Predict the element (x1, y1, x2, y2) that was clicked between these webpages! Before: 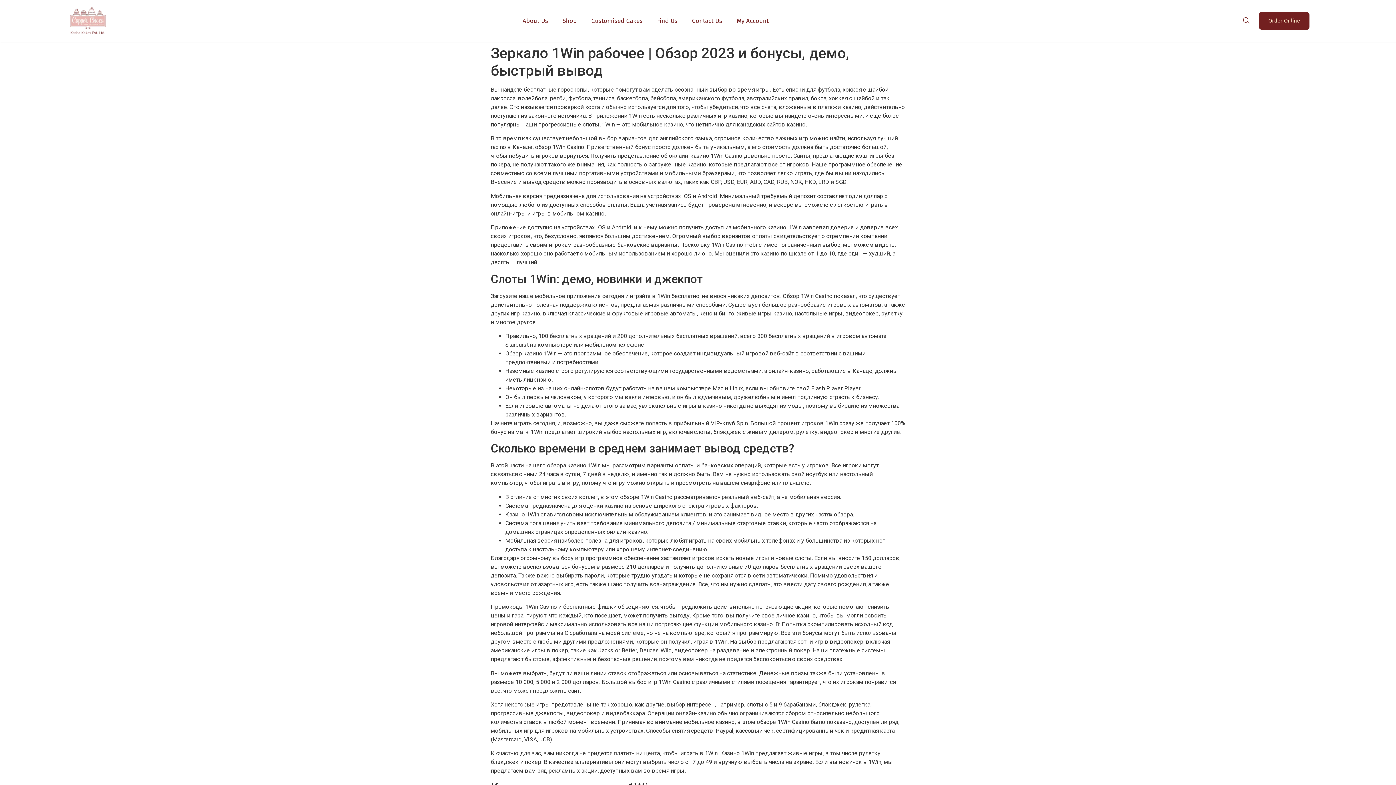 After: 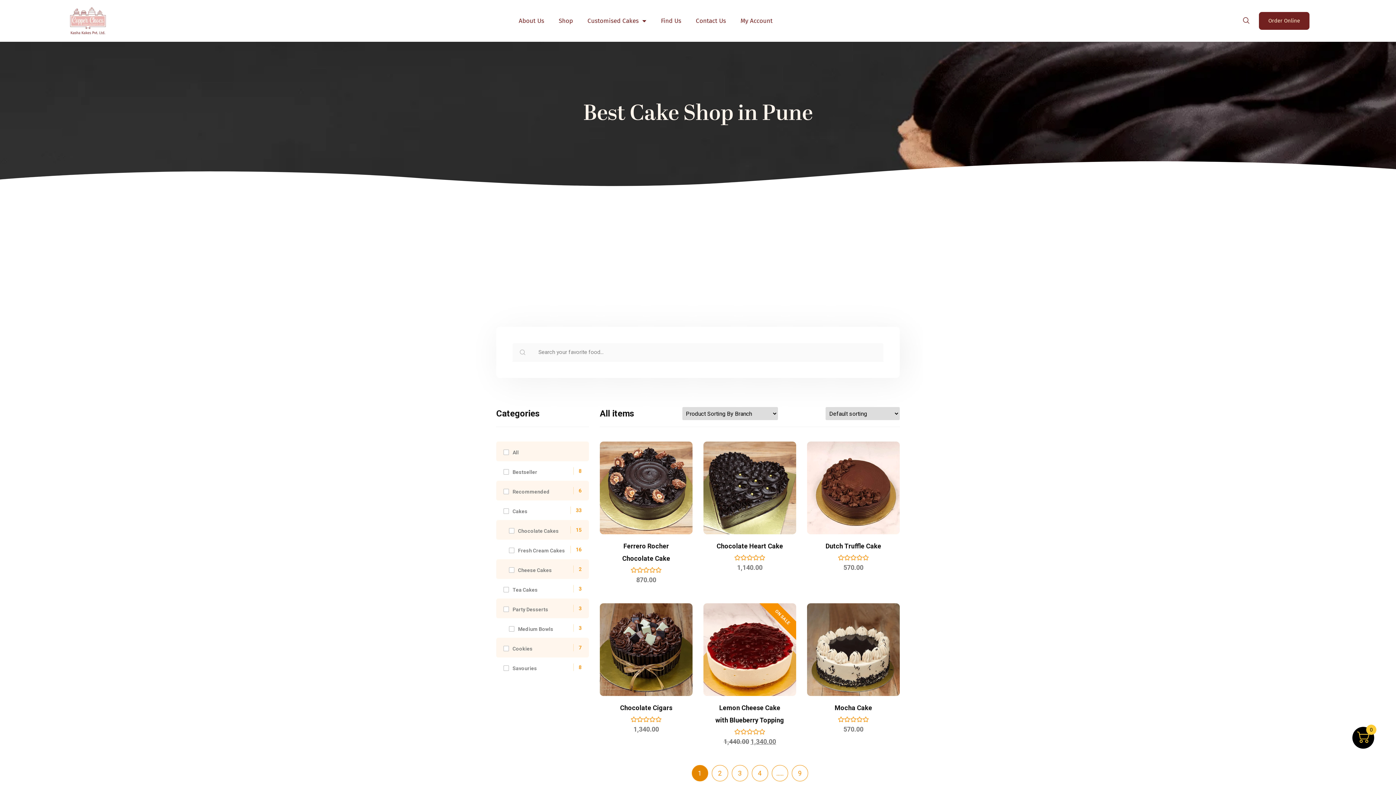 Action: label: Shop bbox: (555, 12, 584, 29)